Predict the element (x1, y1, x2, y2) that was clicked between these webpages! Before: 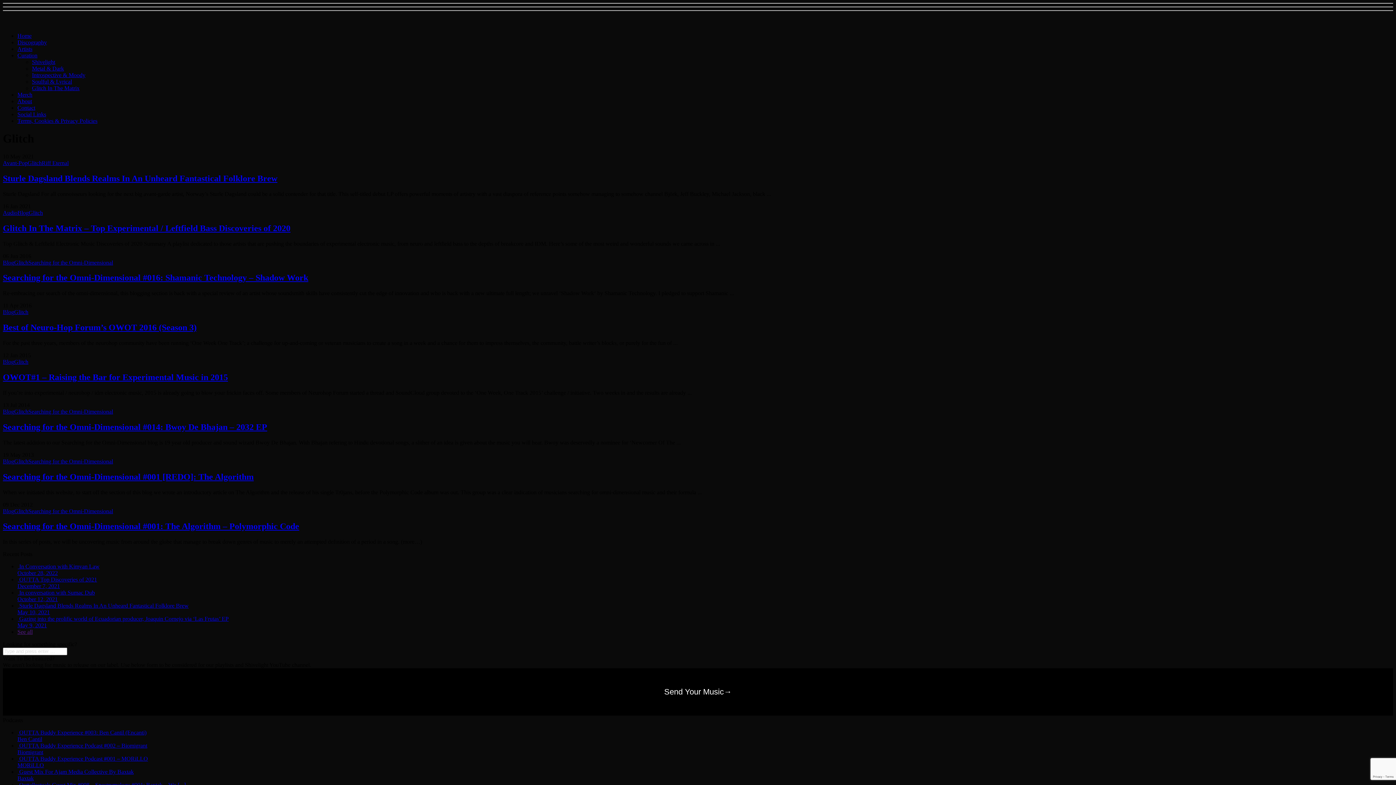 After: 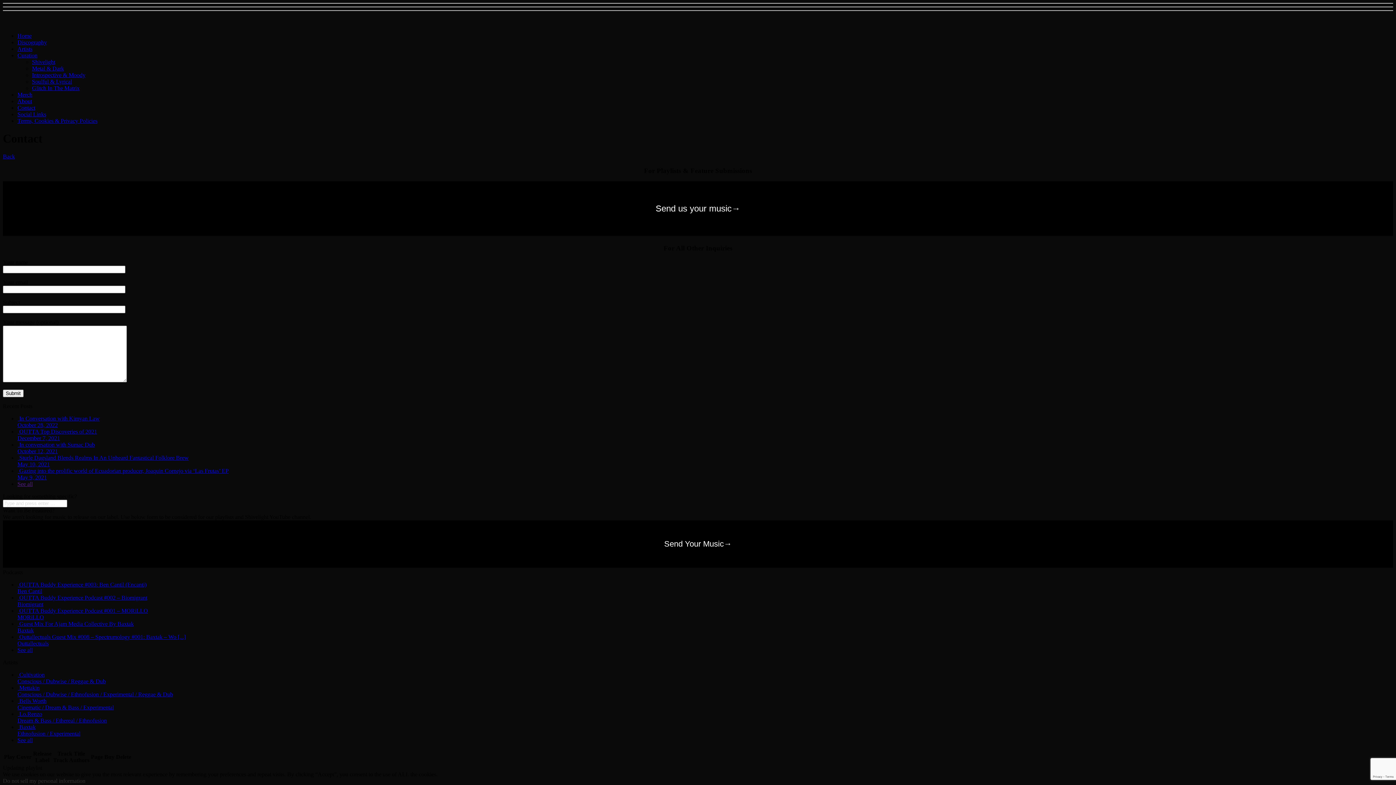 Action: bbox: (17, 104, 35, 110) label: Contact